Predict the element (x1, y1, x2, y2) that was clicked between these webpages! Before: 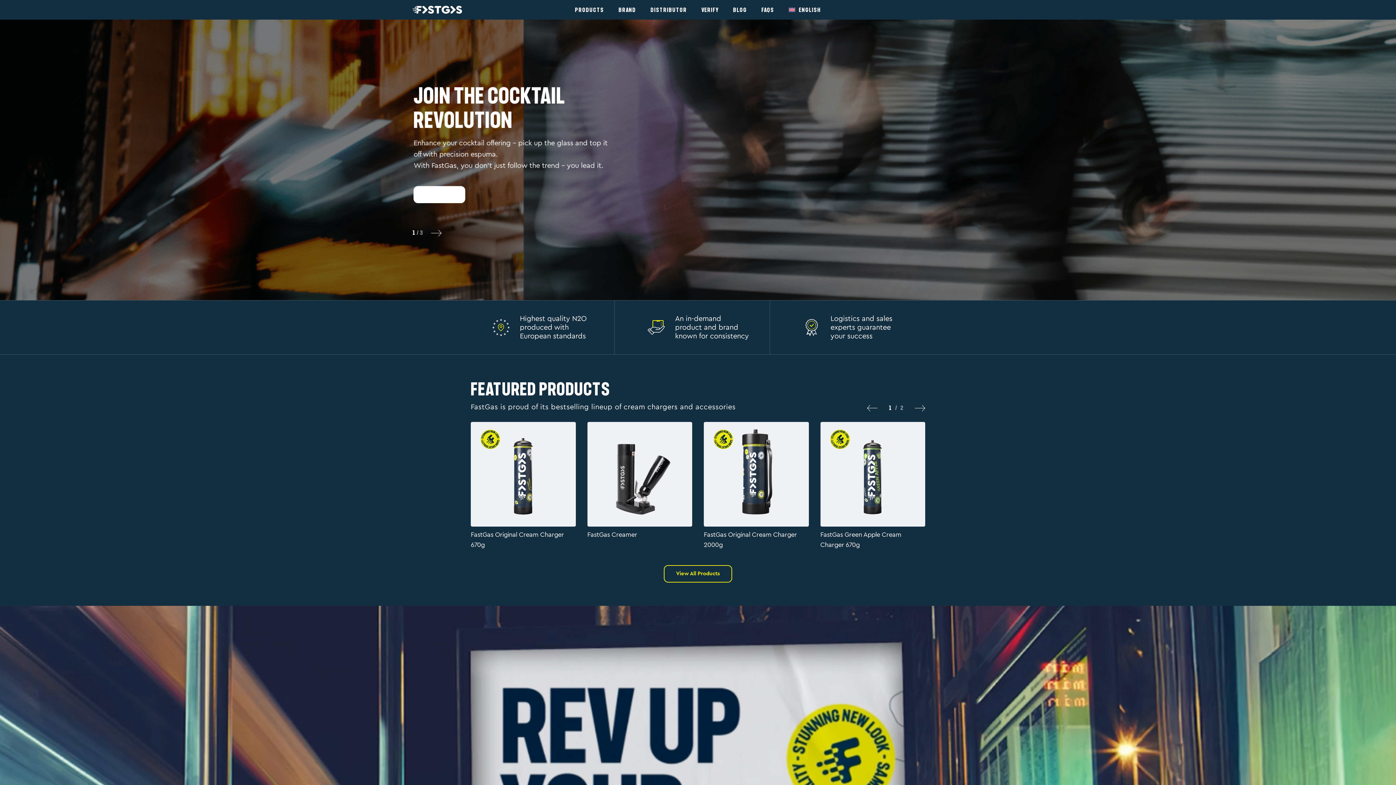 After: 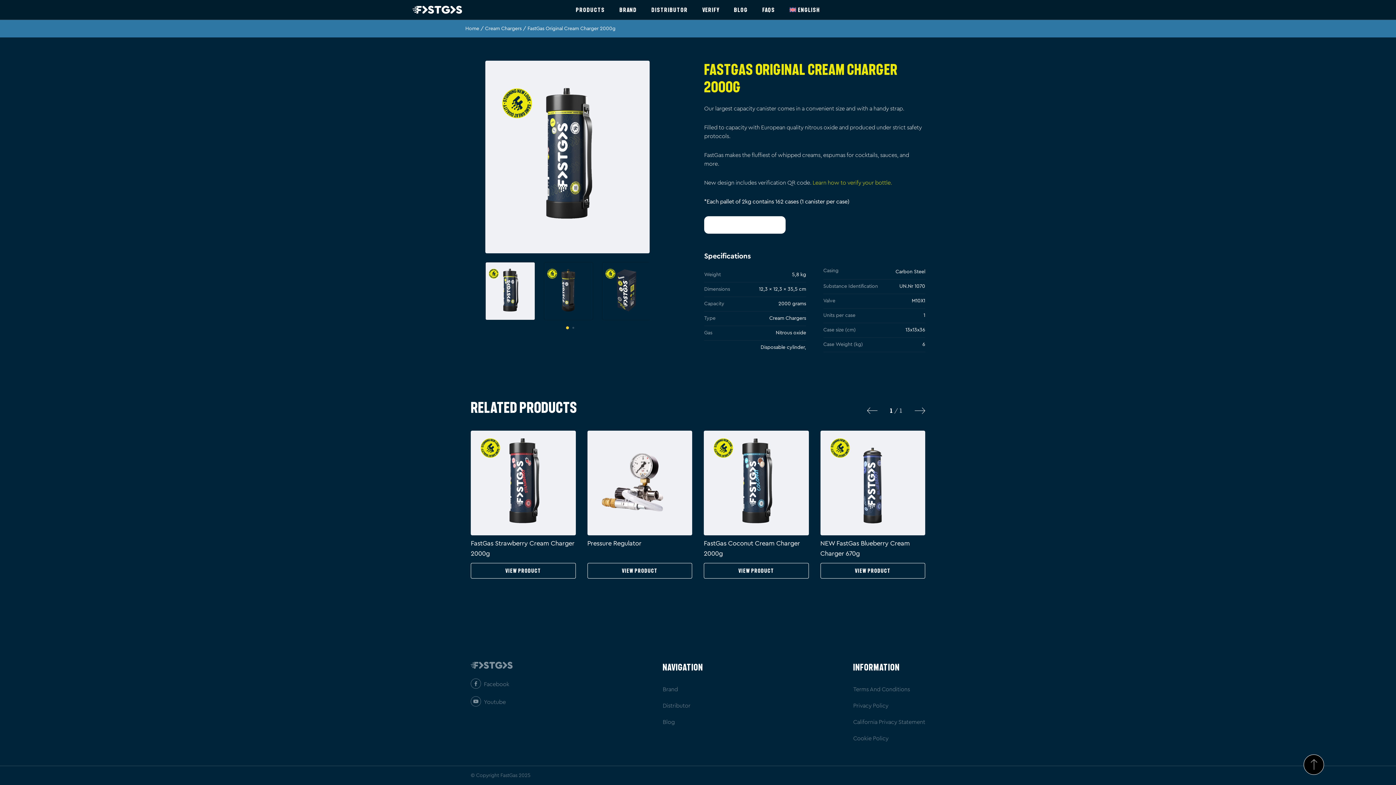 Action: bbox: (704, 422, 808, 527)